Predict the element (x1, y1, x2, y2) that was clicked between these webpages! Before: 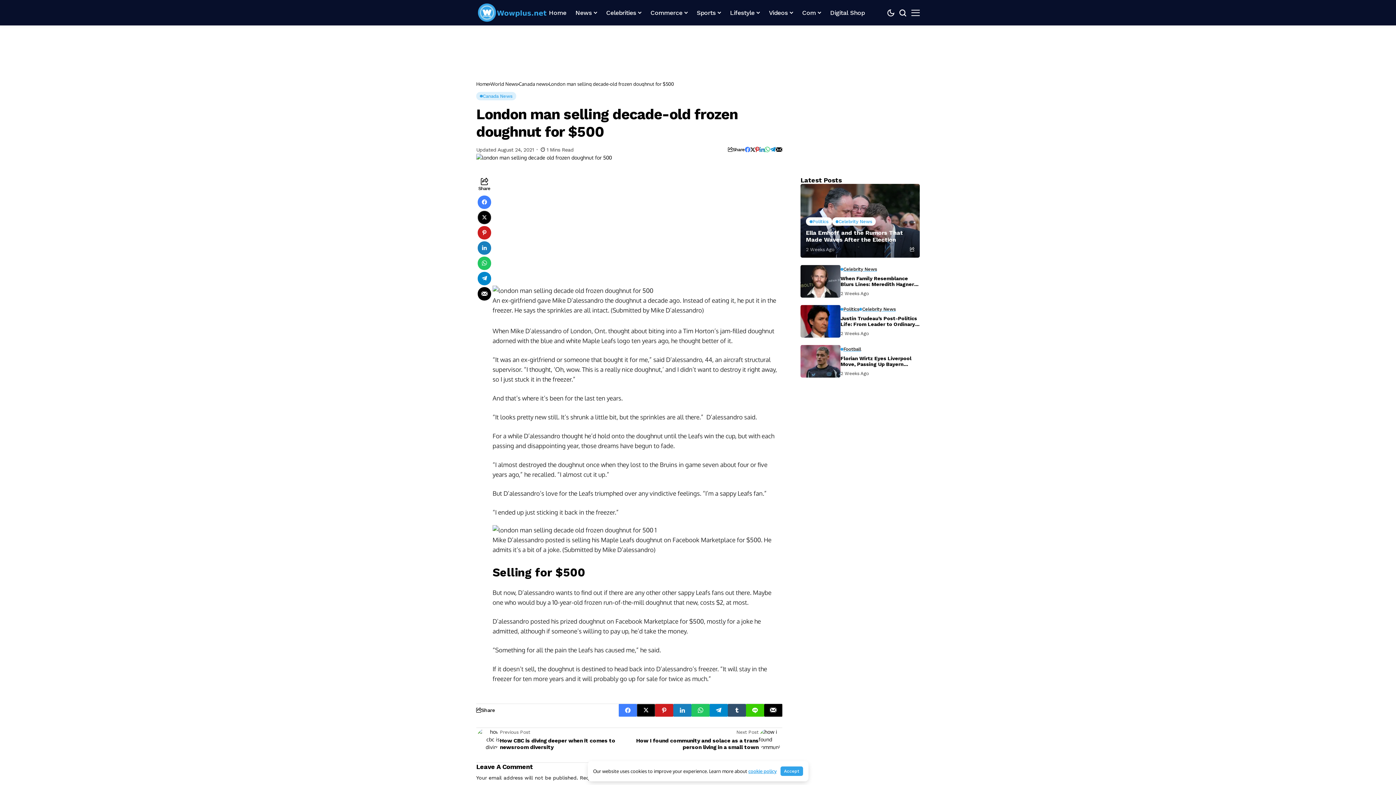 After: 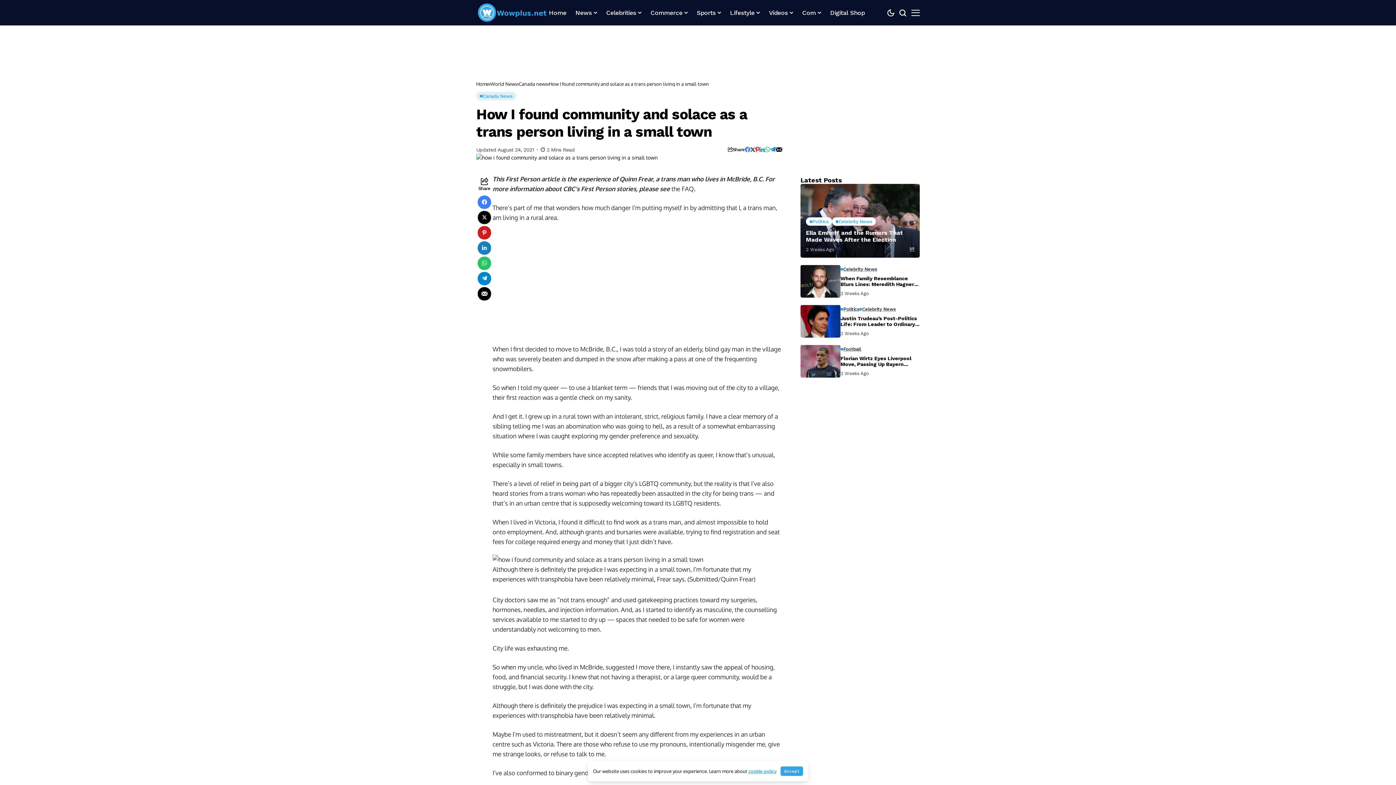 Action: label: Next Post
How I found community and solace as a trans person living in a small town bbox: (629, 728, 782, 751)